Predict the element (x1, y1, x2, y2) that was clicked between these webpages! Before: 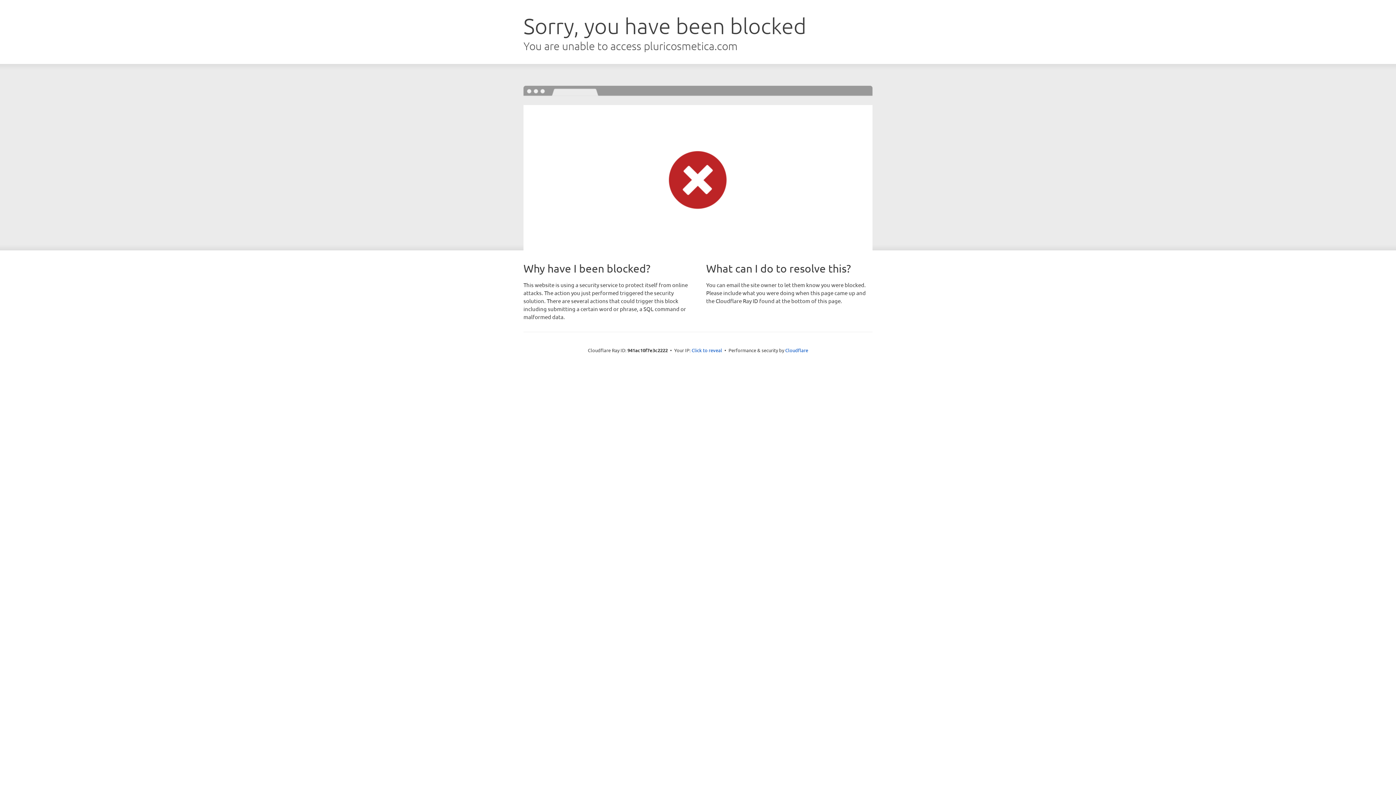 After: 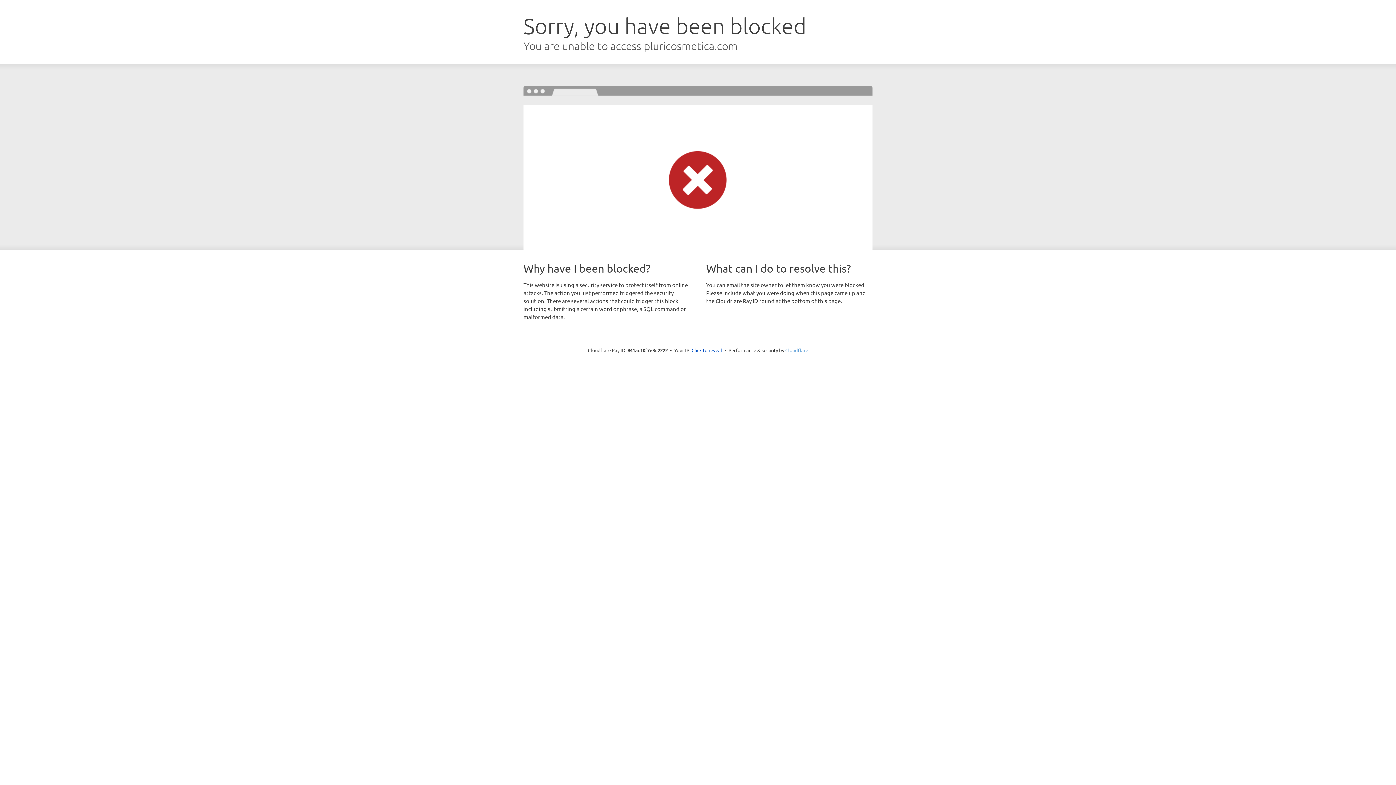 Action: bbox: (785, 347, 808, 353) label: Cloudflare